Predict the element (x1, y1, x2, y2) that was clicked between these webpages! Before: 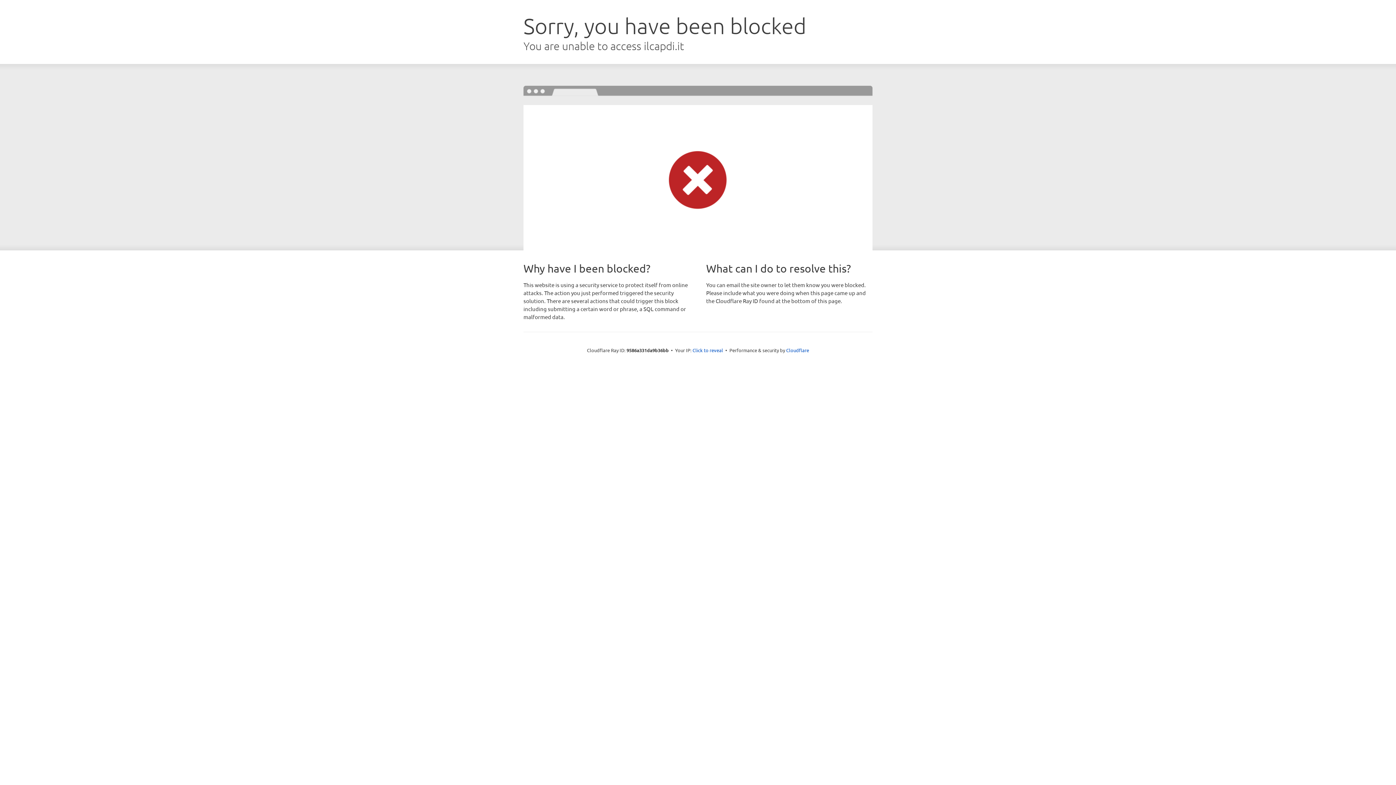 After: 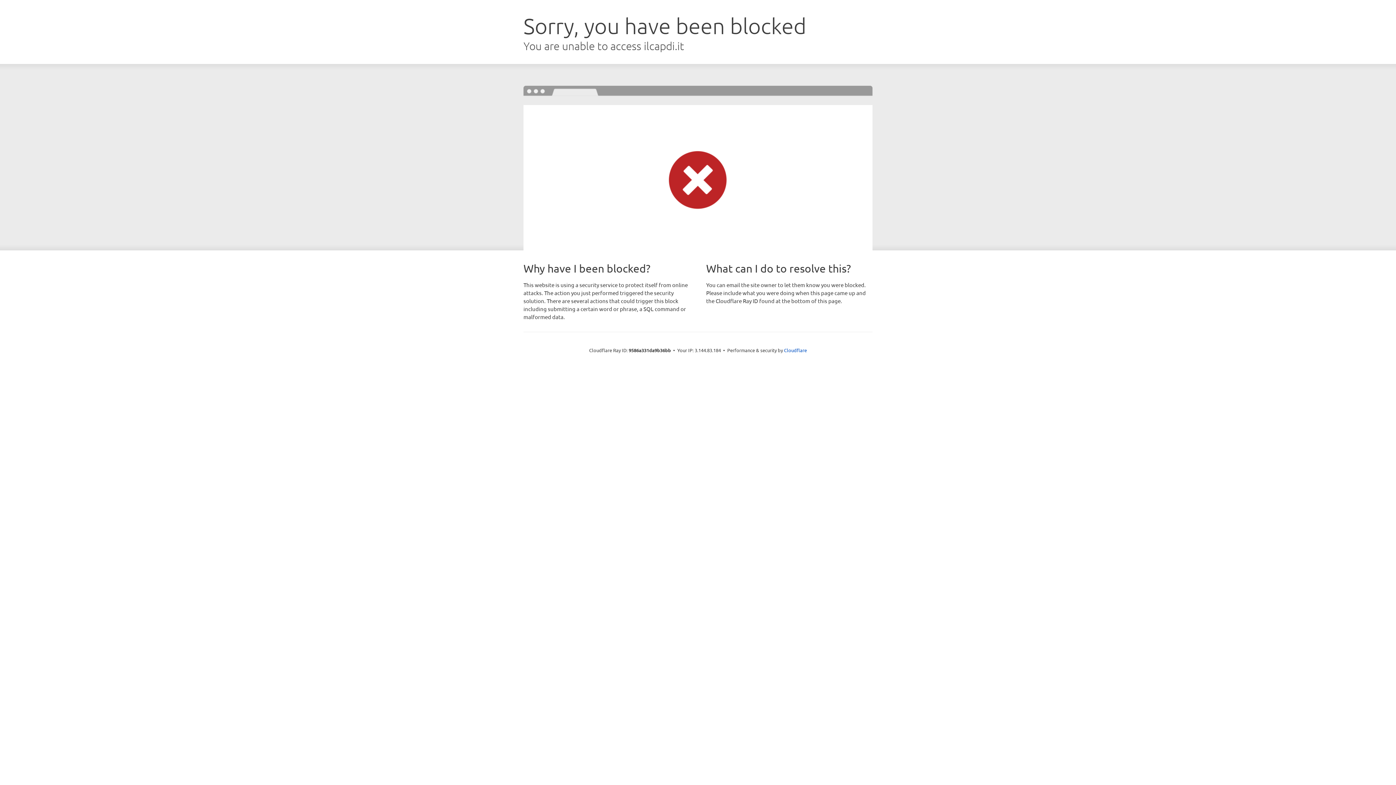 Action: bbox: (692, 346, 723, 353) label: Click to reveal